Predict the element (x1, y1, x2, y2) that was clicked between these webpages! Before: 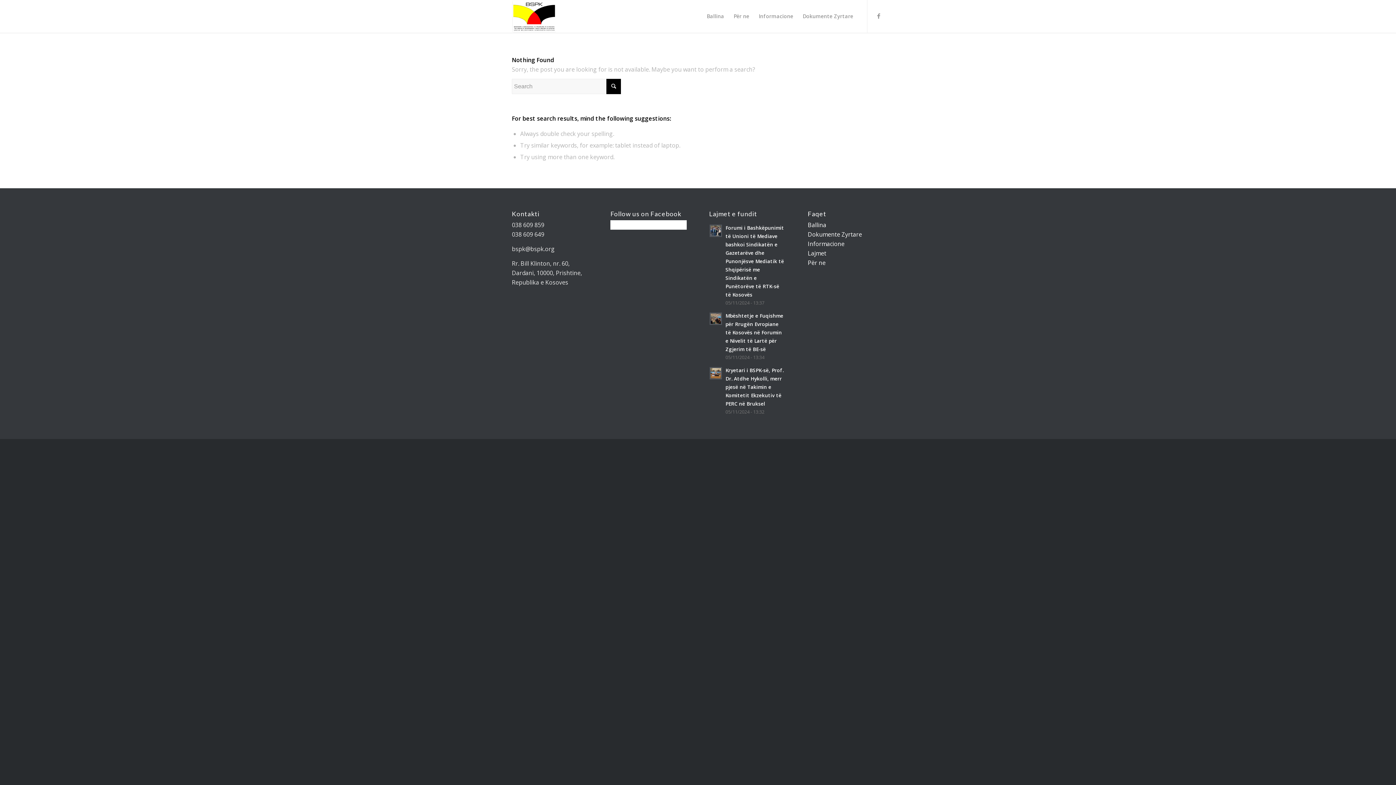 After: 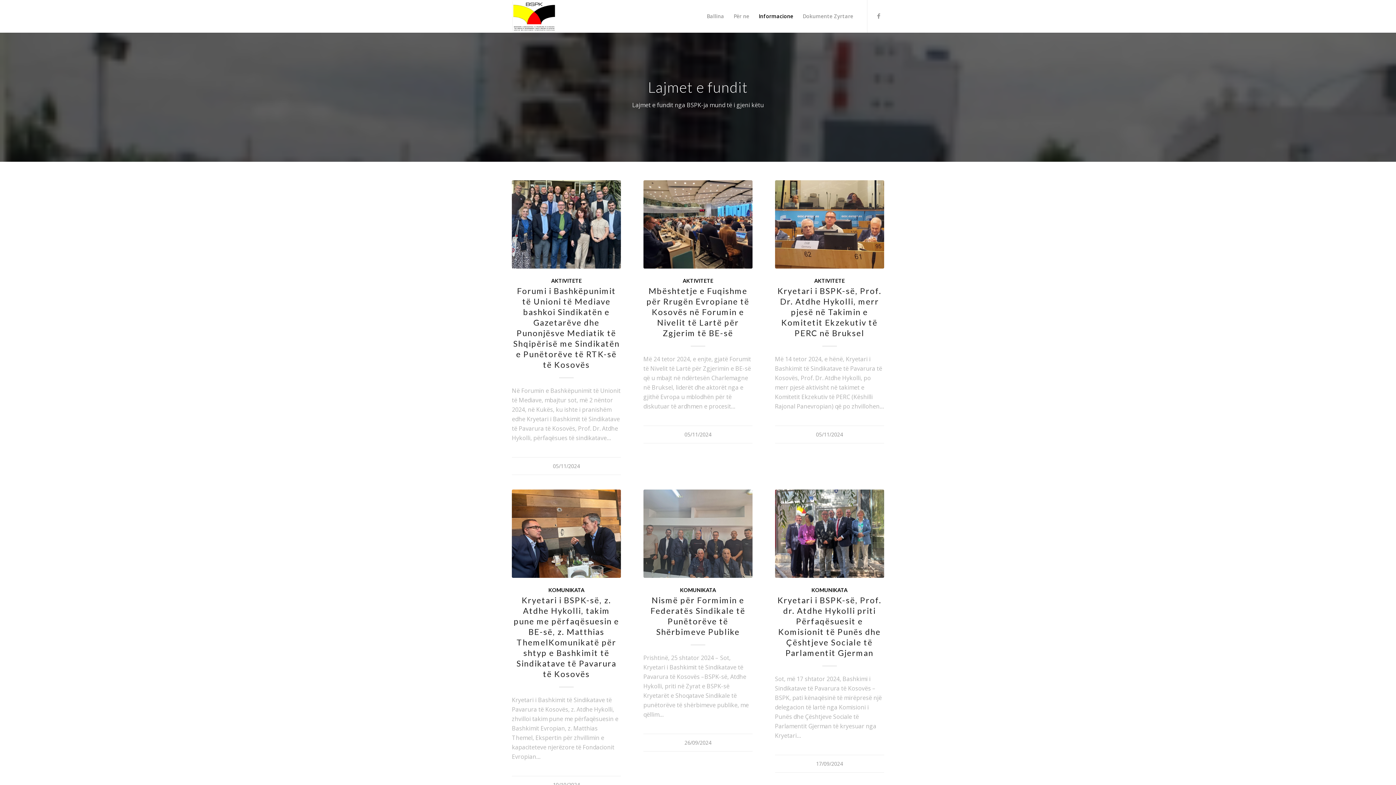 Action: label: Informacione bbox: (808, 240, 844, 248)